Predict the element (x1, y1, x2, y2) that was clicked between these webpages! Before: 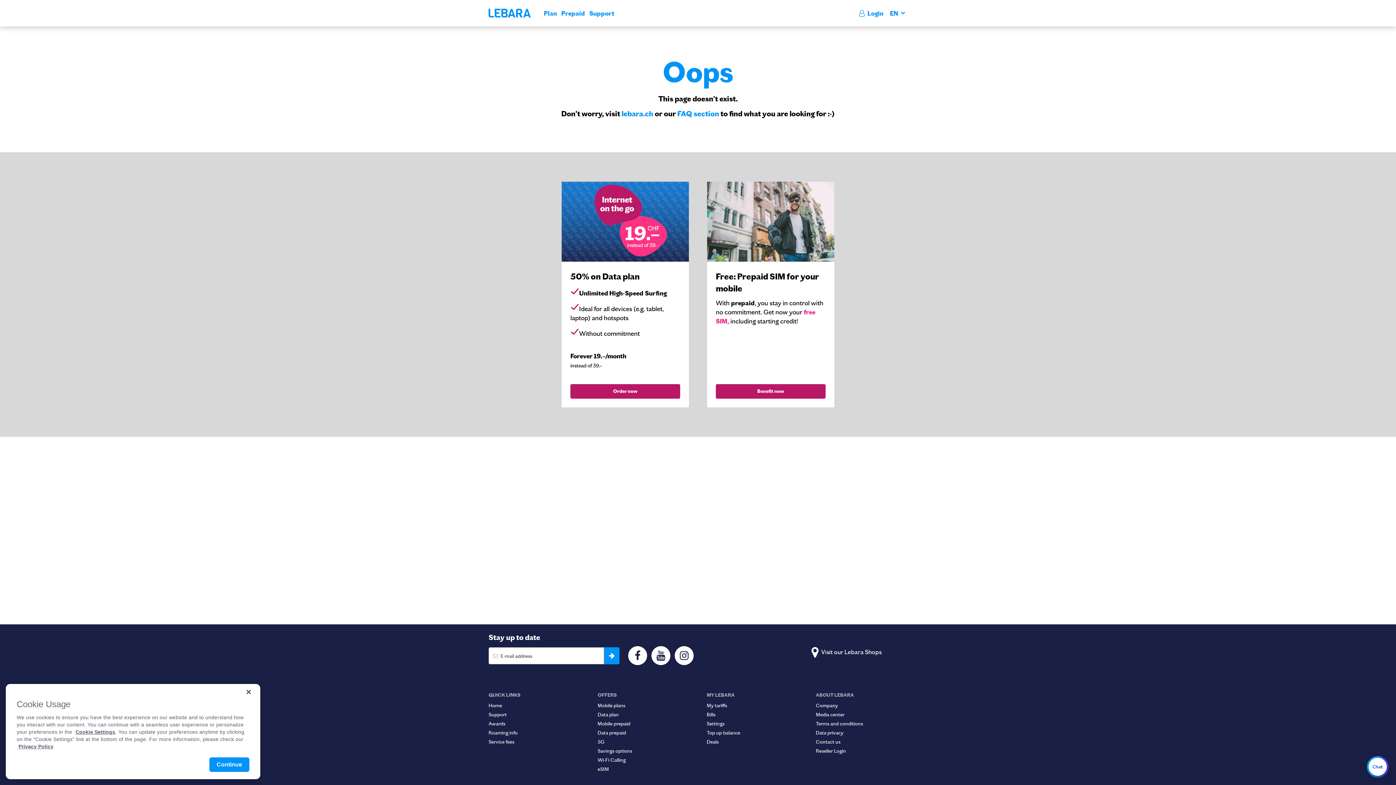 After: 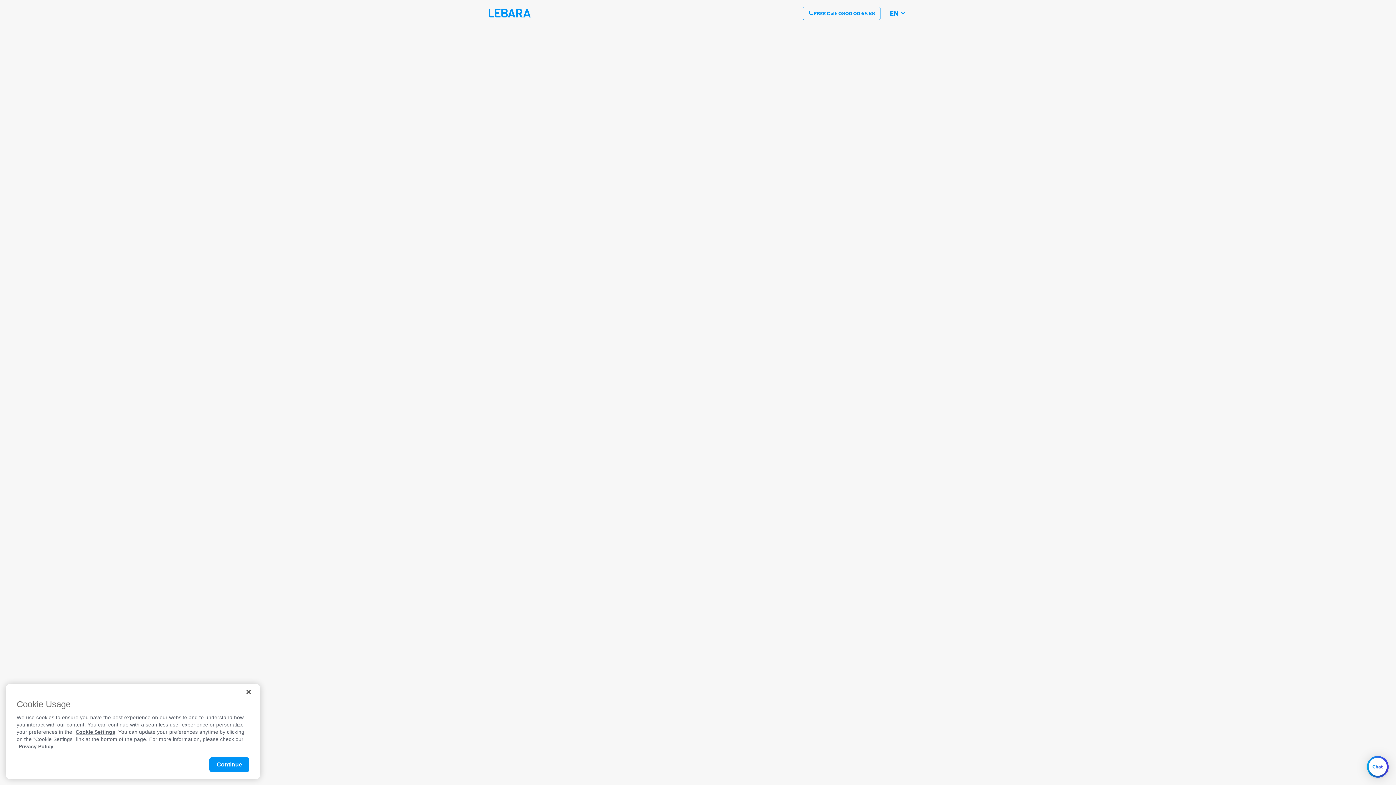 Action: label: 50% on Data plan

Unlimited High-Speed Surfing

Ideal for all devices (e.g. tablet, laptop) and hotspots

Without commitment



Forever 19.–/month
instead of 39.– bbox: (561, 181, 689, 407)